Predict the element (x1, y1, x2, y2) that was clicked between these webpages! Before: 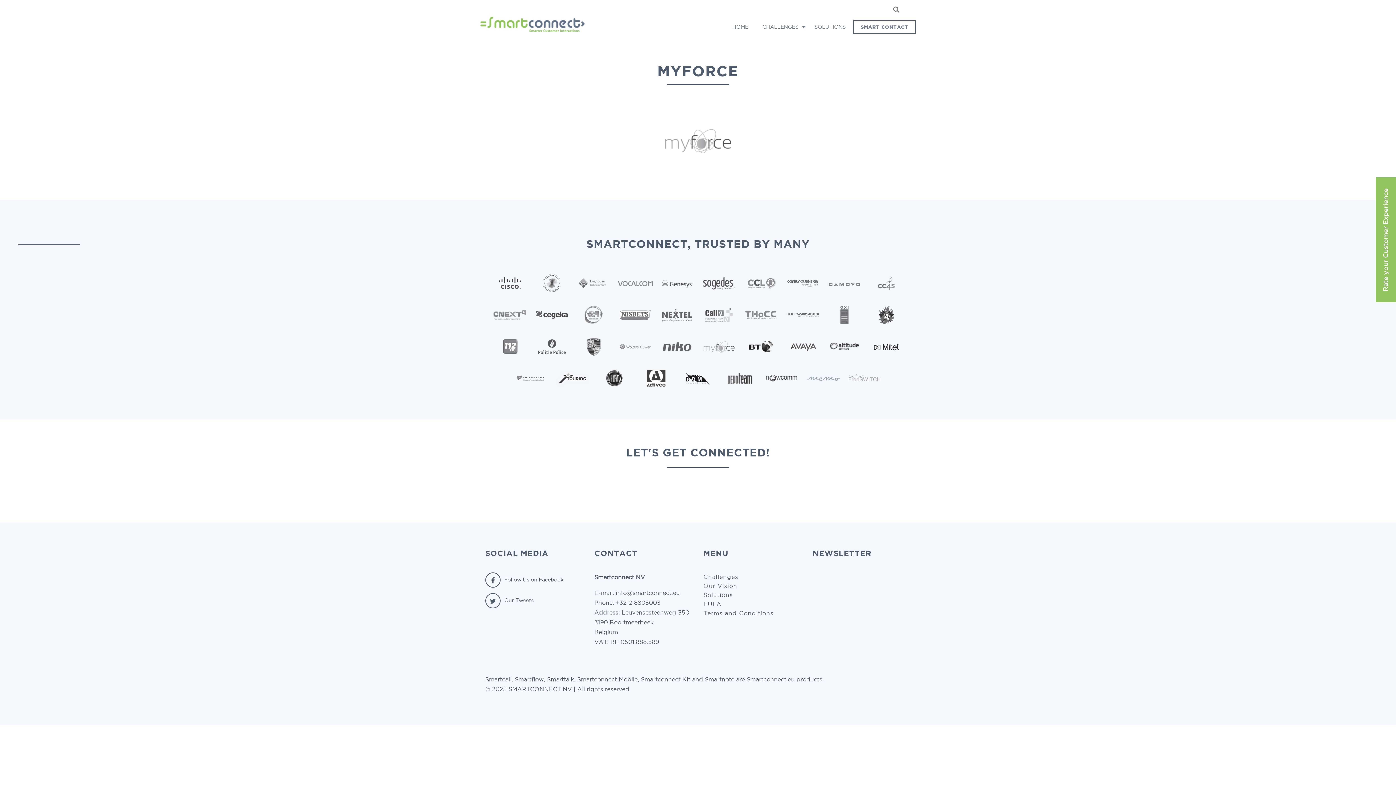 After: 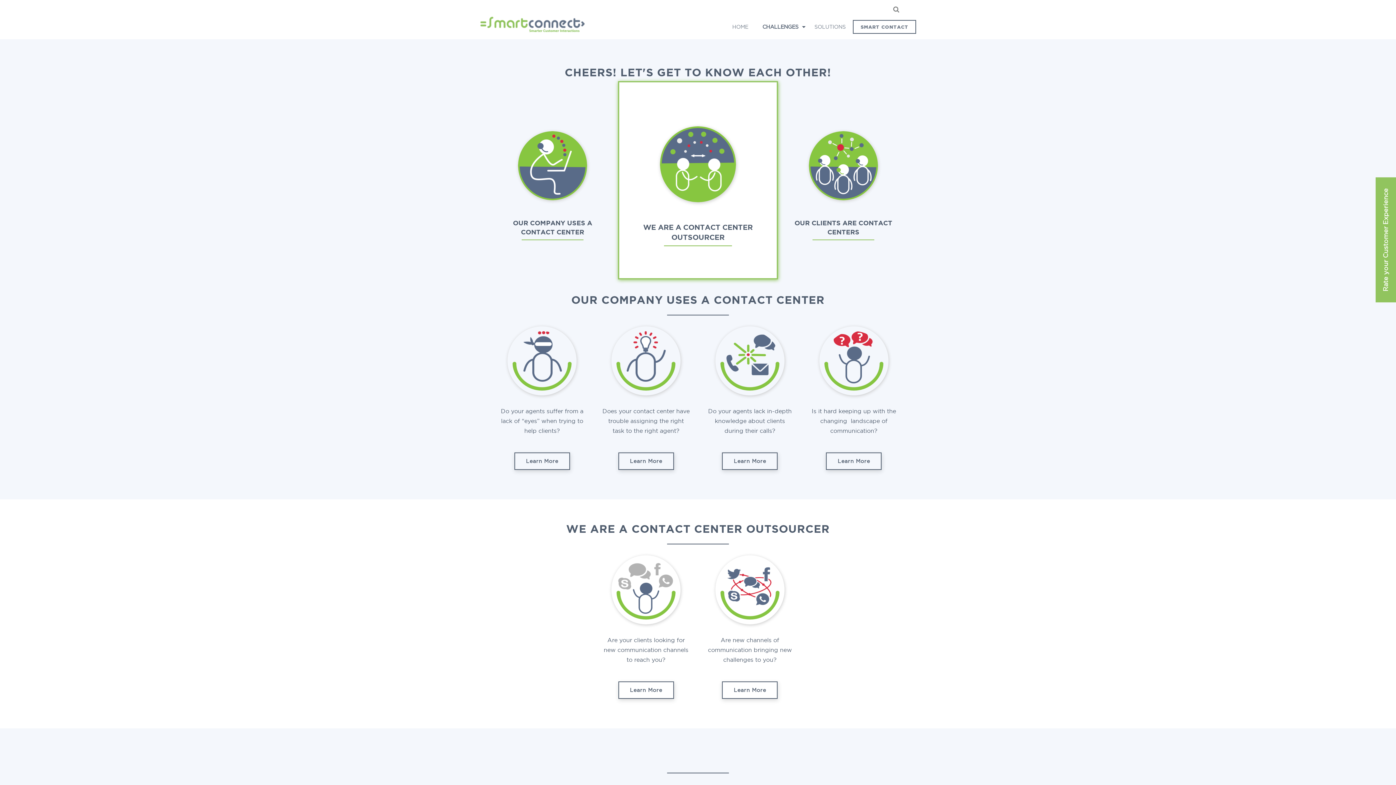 Action: label: CHALLENGES bbox: (755, 20, 807, 33)